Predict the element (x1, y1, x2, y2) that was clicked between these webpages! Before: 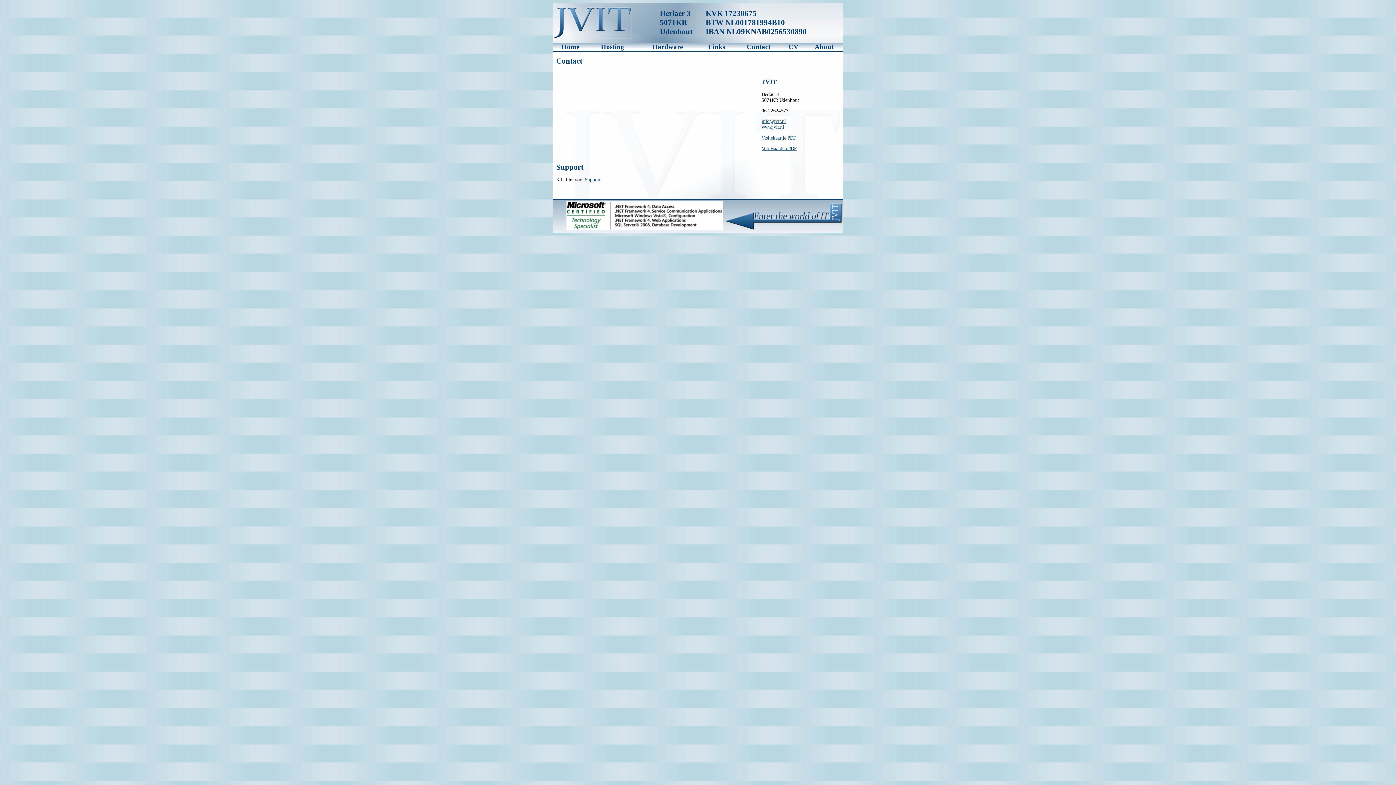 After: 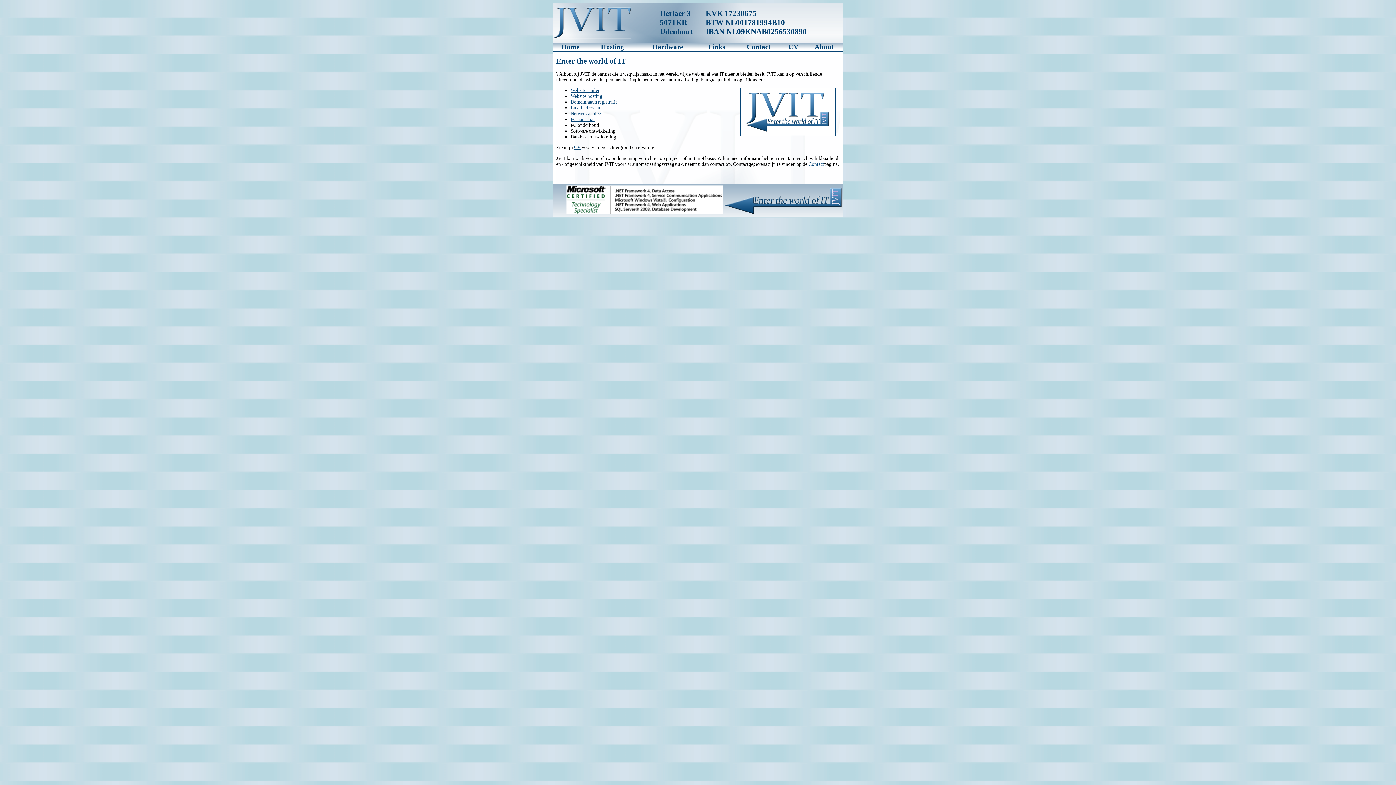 Action: label: Home bbox: (561, 42, 579, 50)